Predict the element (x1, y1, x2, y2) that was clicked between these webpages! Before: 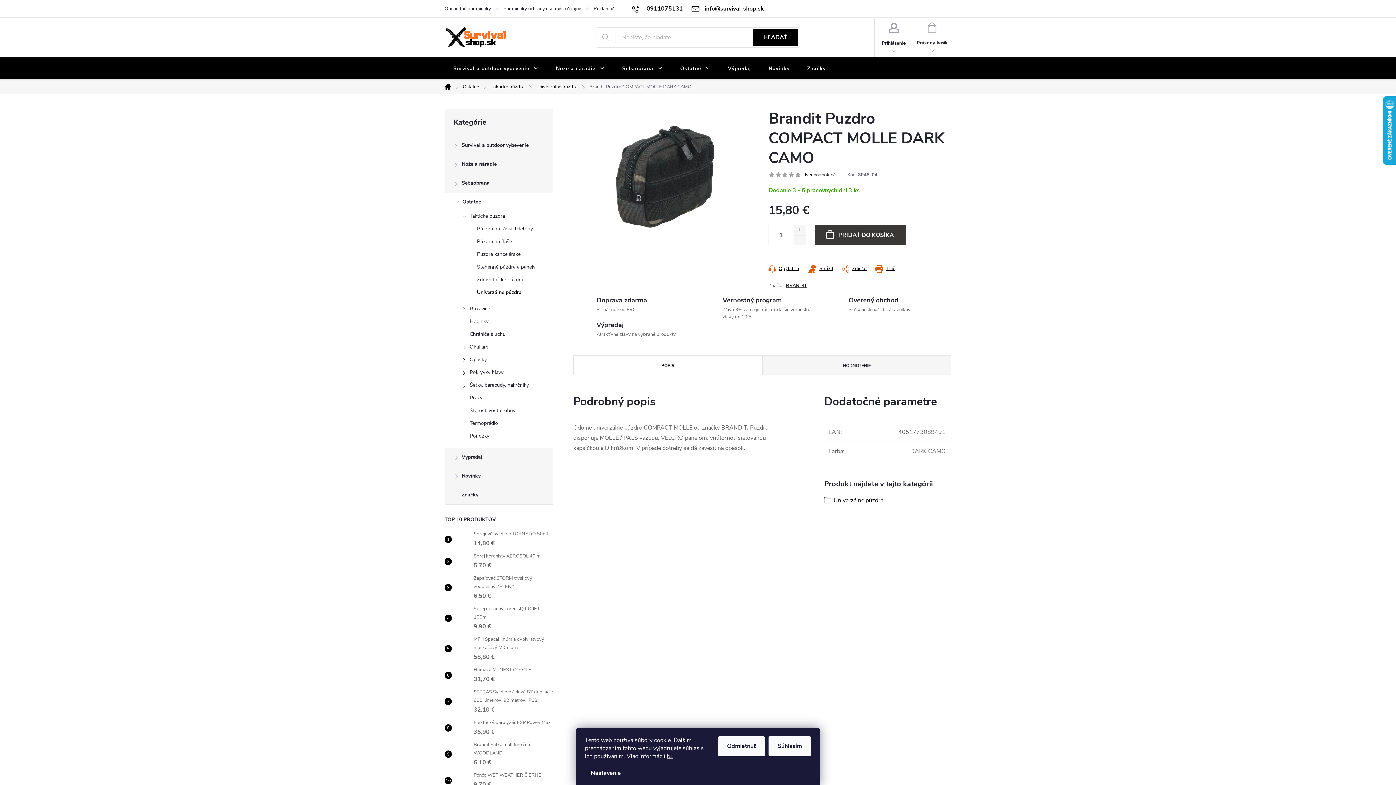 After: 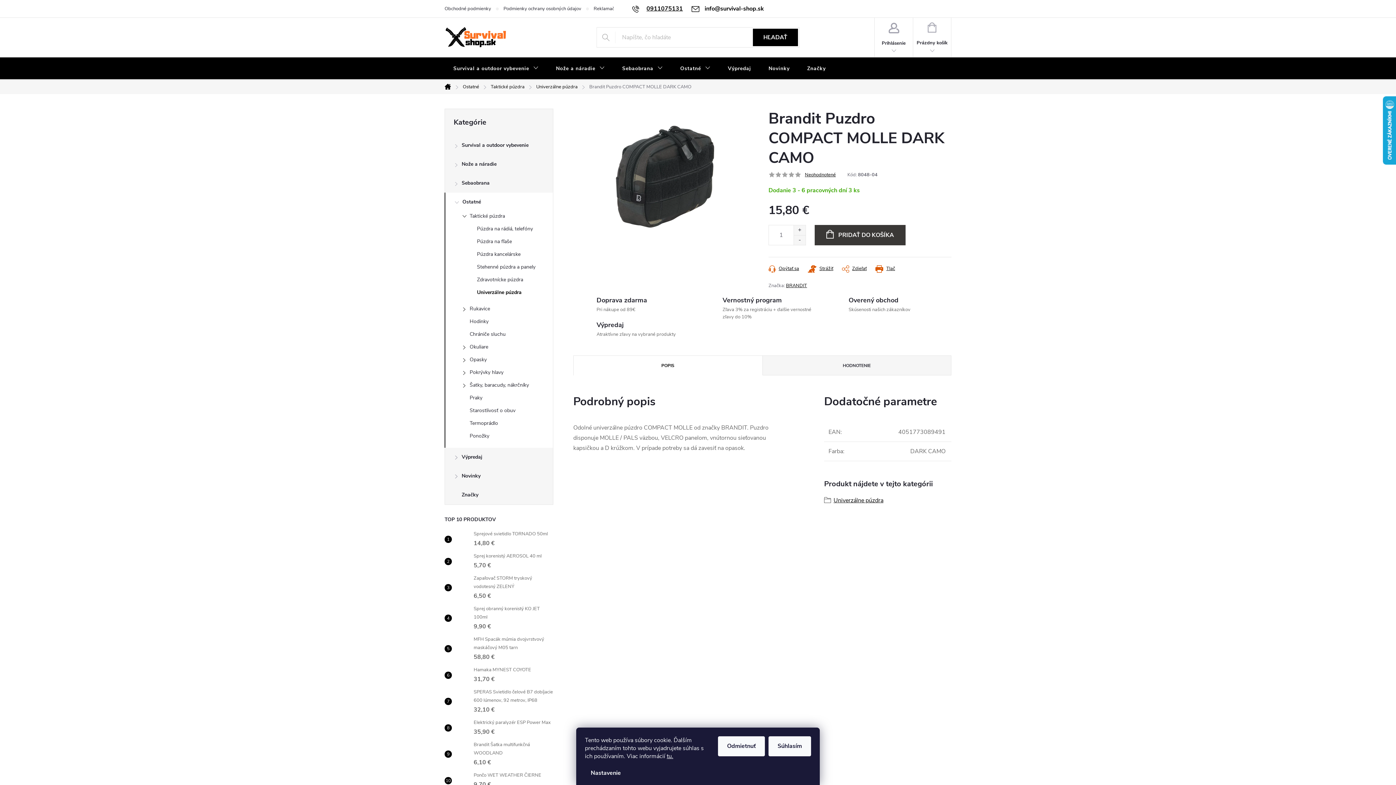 Action: bbox: (632, 4, 683, 12) label: Zavolať na 0911075131